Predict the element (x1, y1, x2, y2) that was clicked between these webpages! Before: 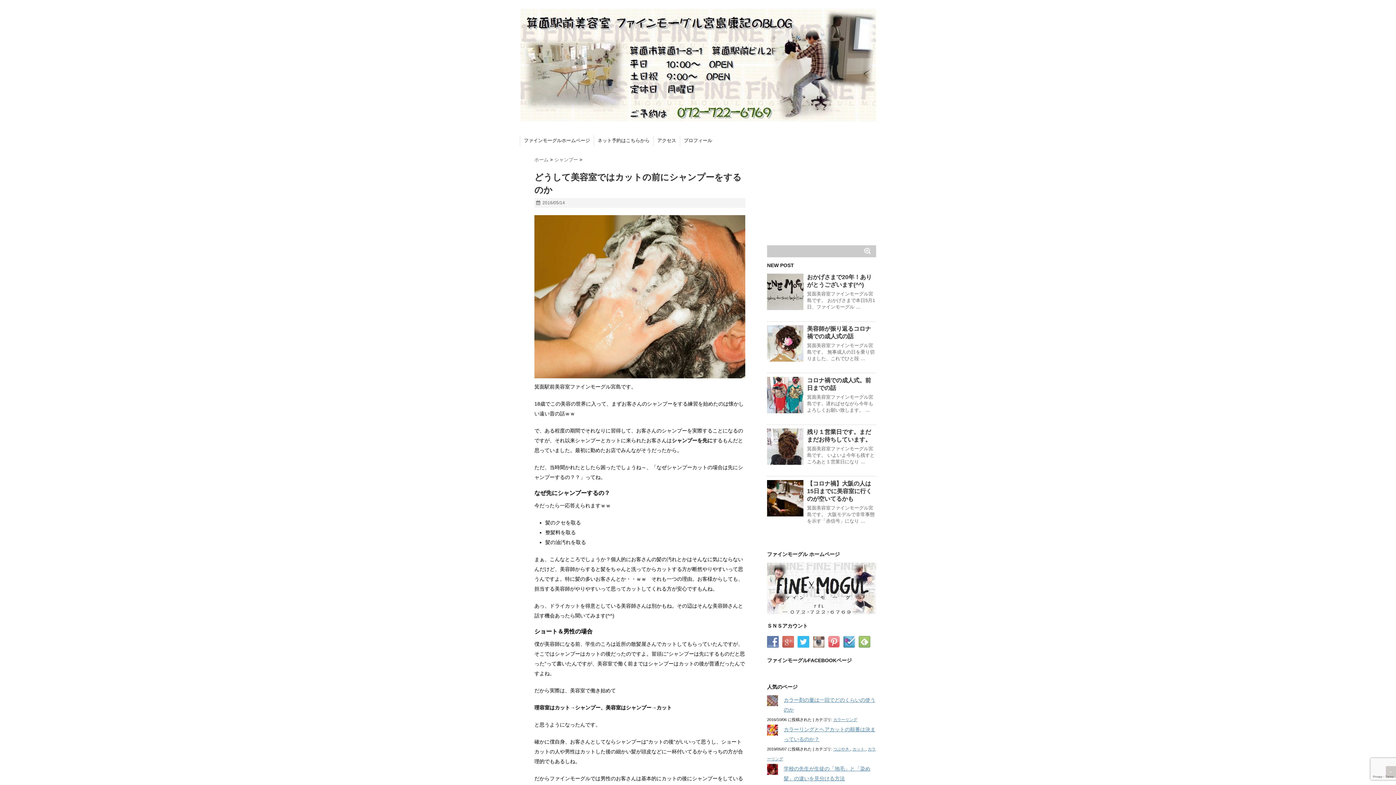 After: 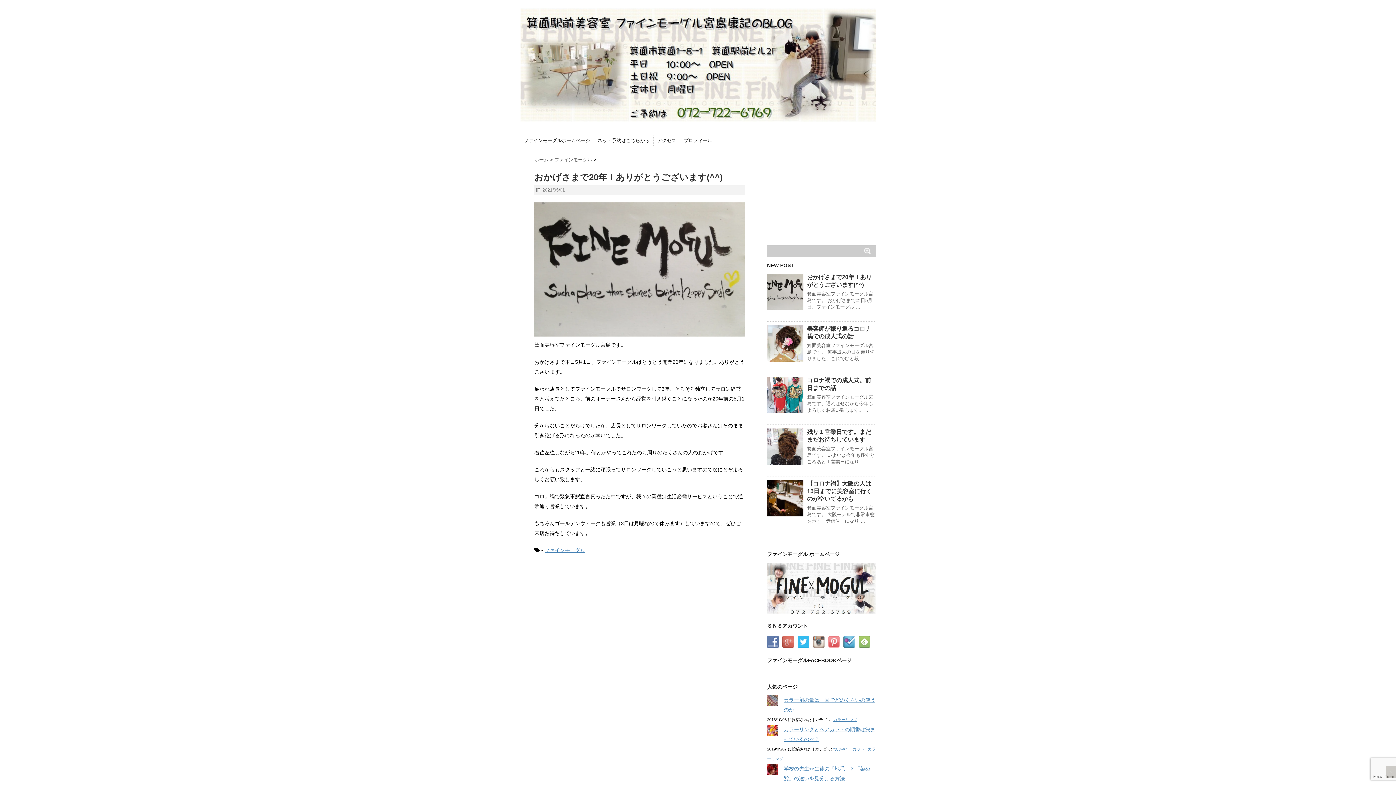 Action: bbox: (767, 273, 803, 310)